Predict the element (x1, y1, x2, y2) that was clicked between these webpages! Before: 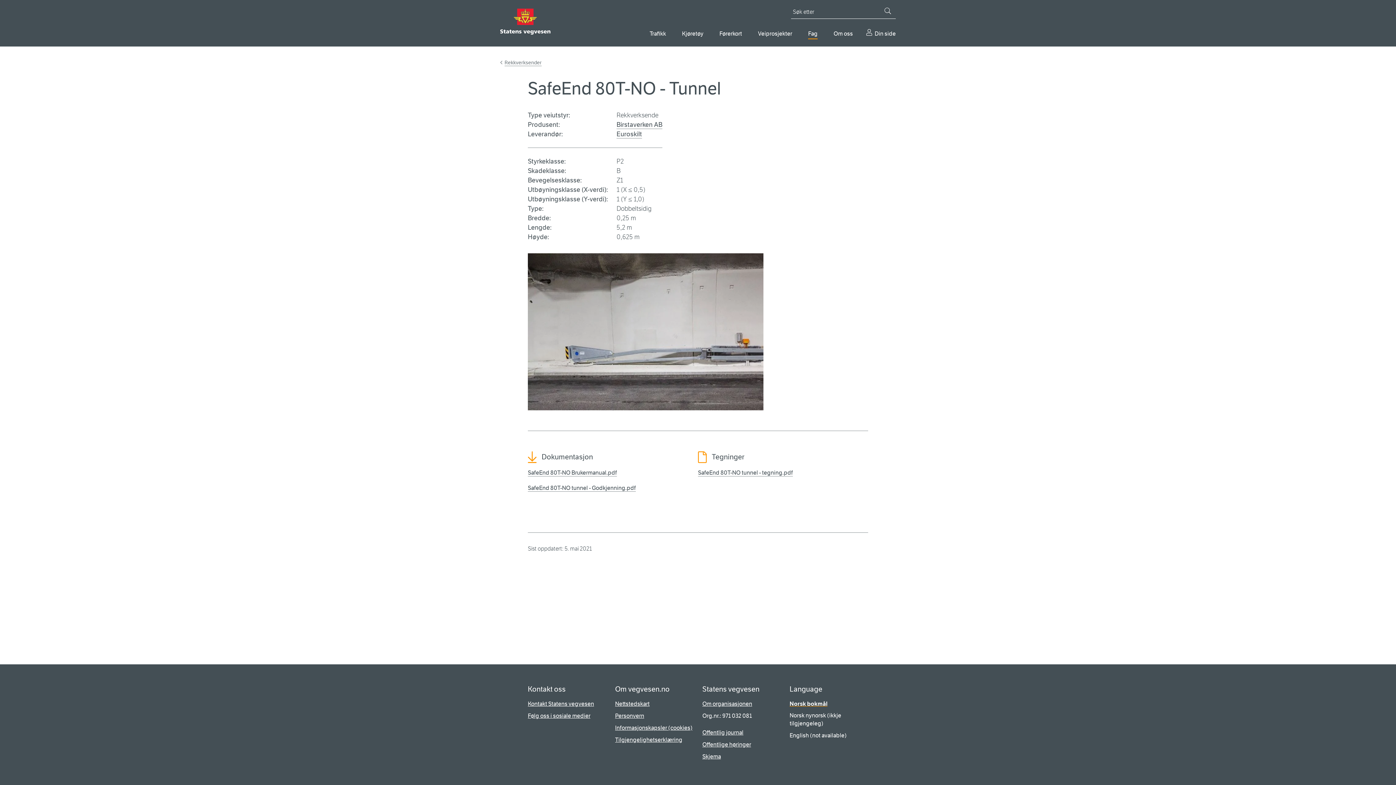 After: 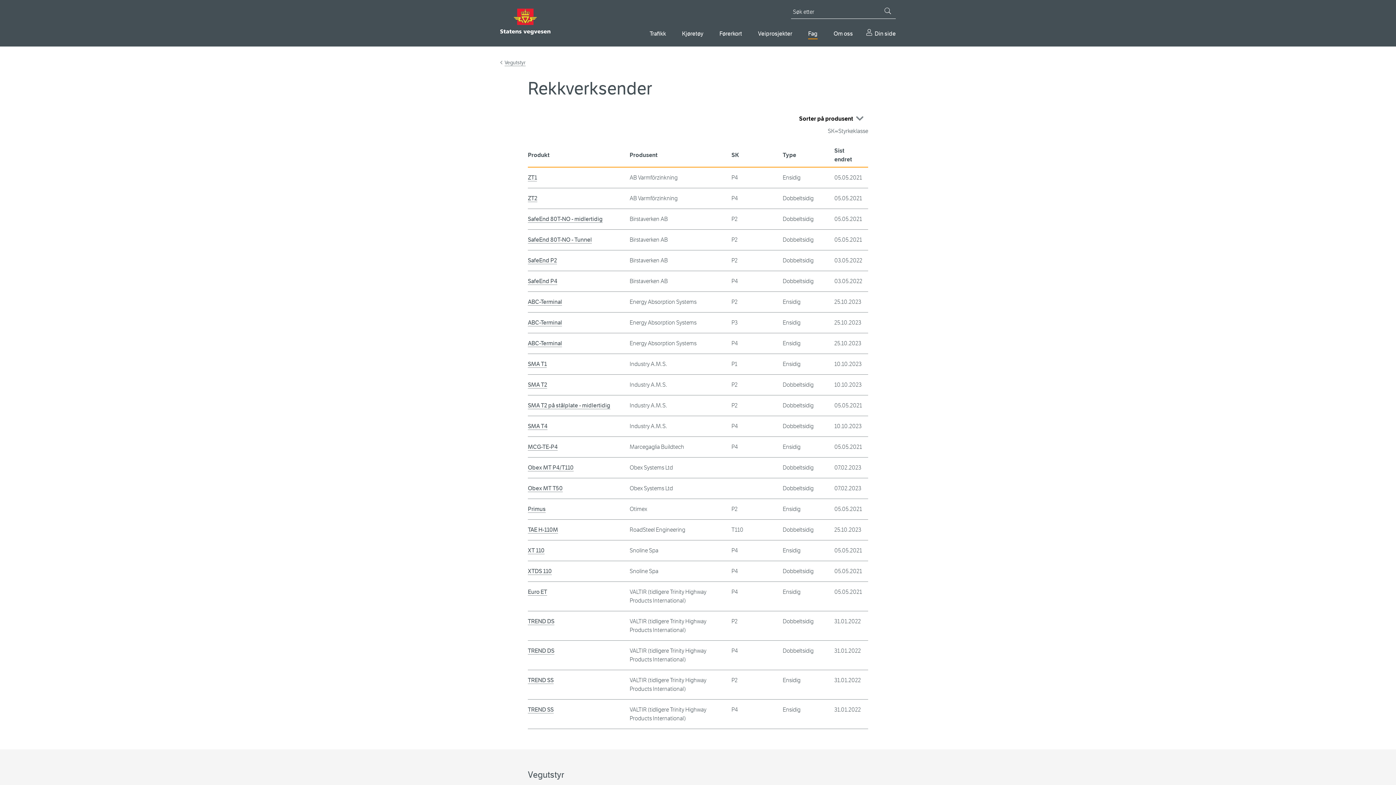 Action: bbox: (504, 59, 541, 66) label: Rekkverksender